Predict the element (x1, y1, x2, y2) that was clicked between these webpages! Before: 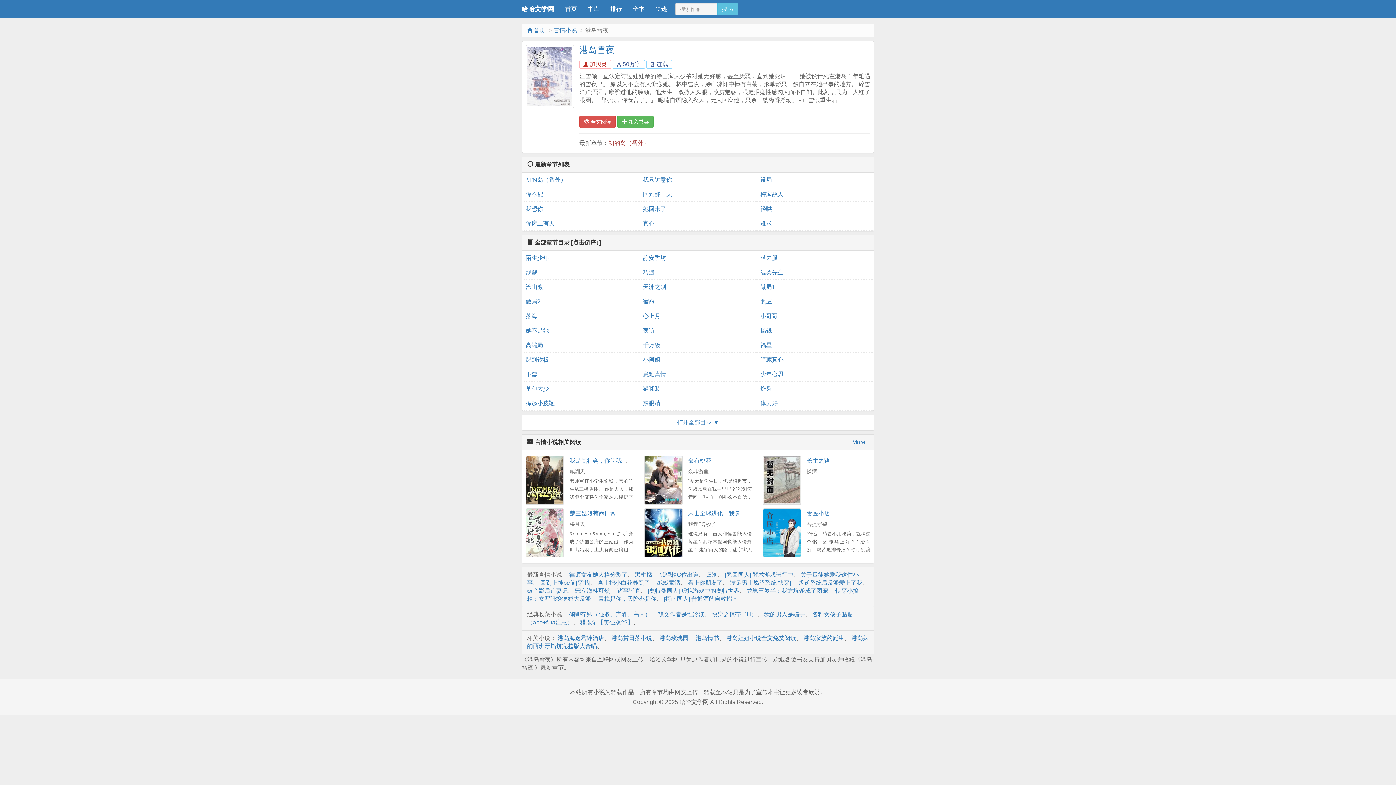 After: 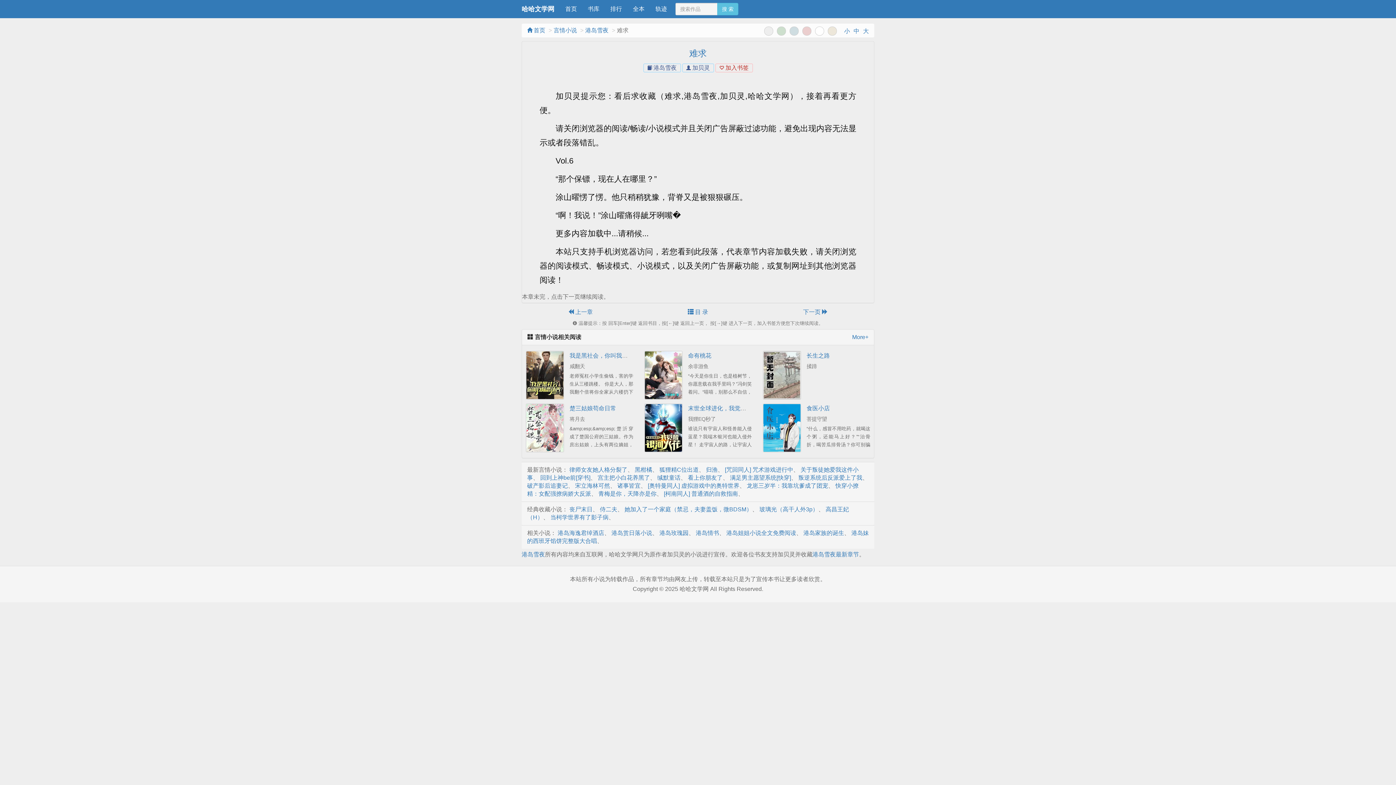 Action: bbox: (760, 216, 870, 230) label: 难求